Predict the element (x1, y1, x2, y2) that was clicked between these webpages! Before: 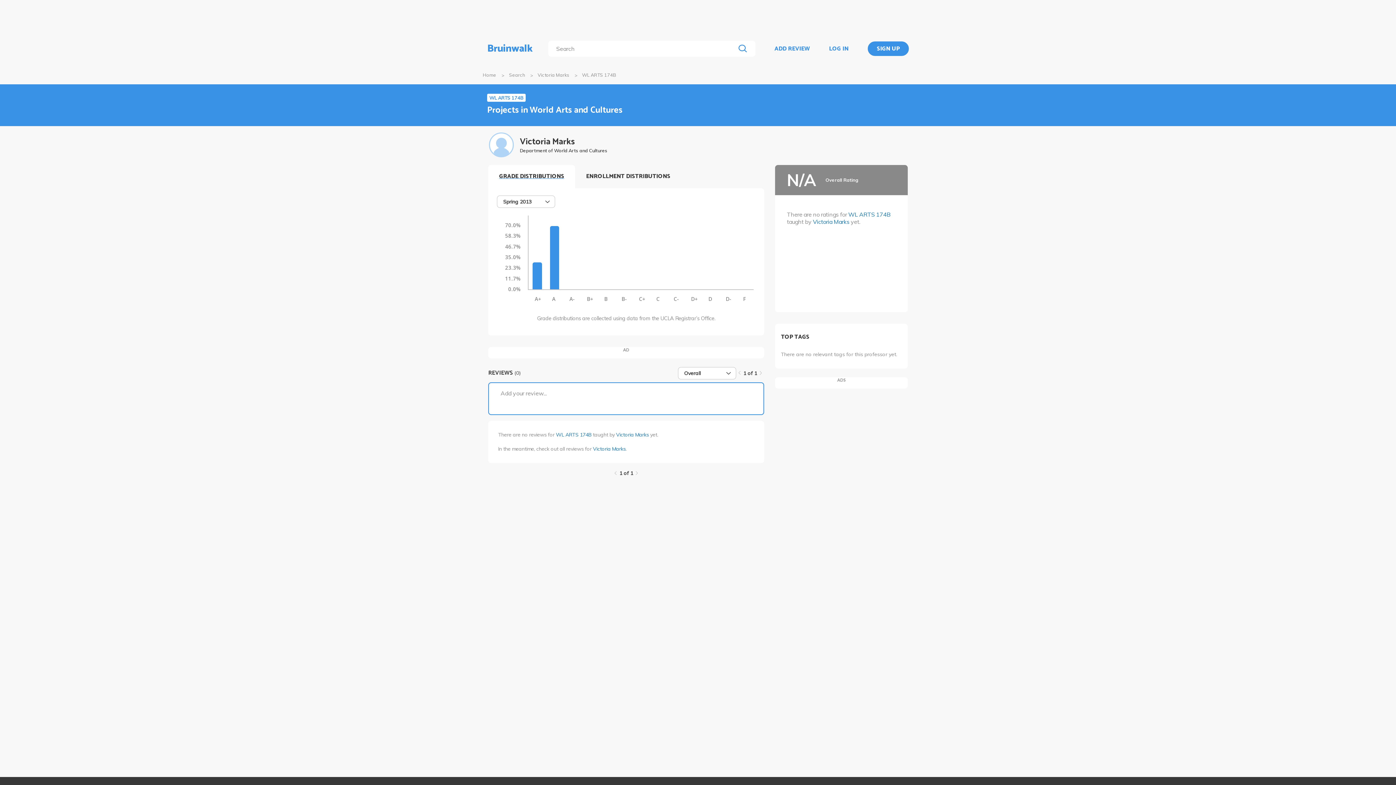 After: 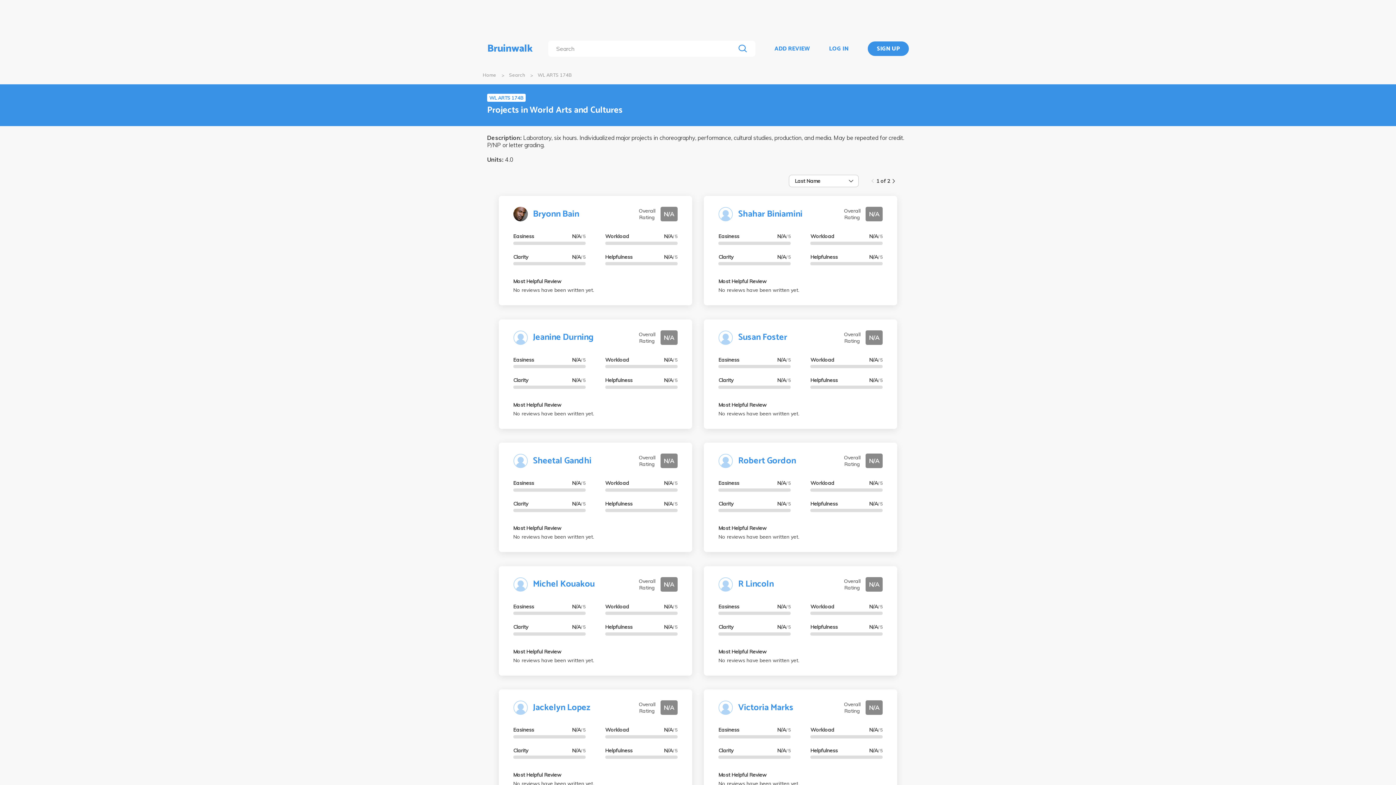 Action: label: WL ARTS 174B
Projects in World Arts and Cultures bbox: (487, 93, 622, 117)